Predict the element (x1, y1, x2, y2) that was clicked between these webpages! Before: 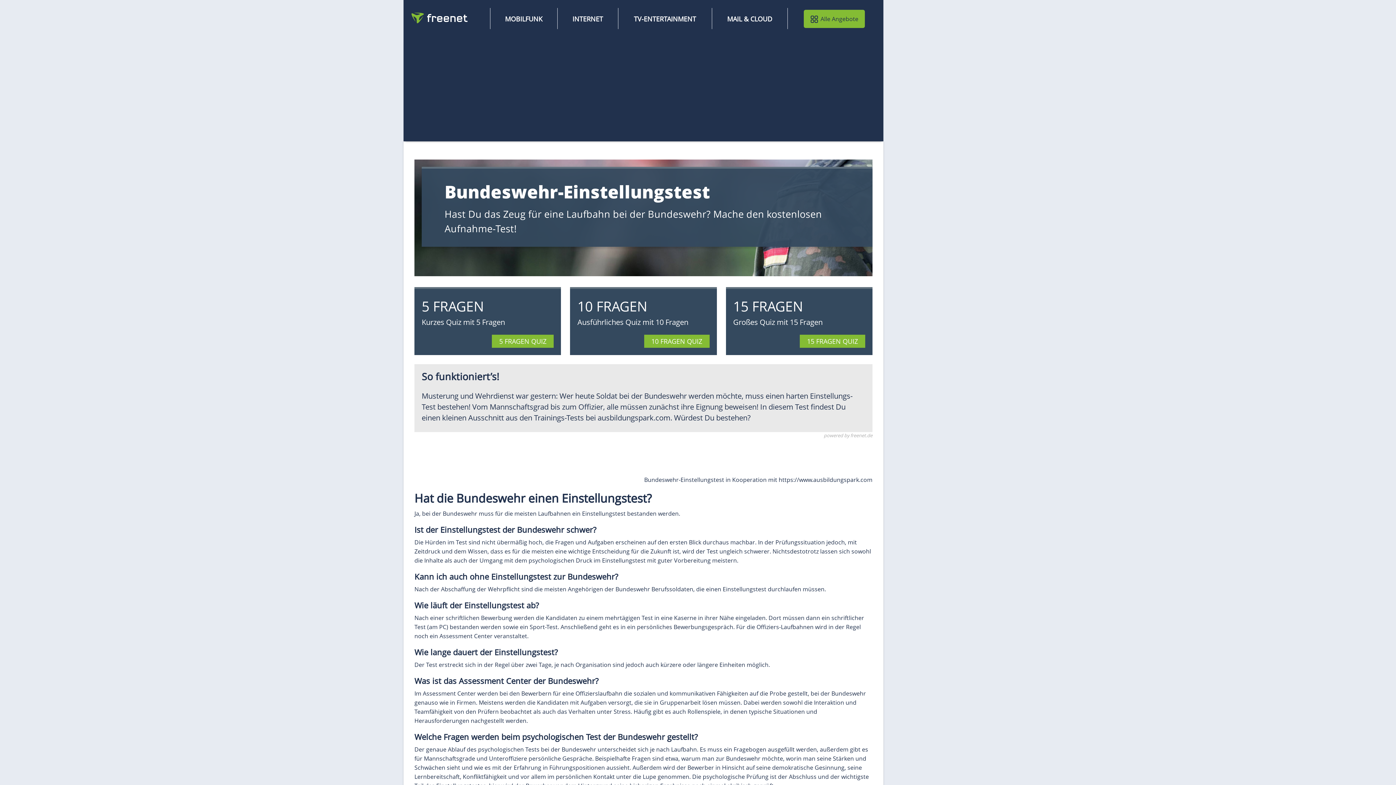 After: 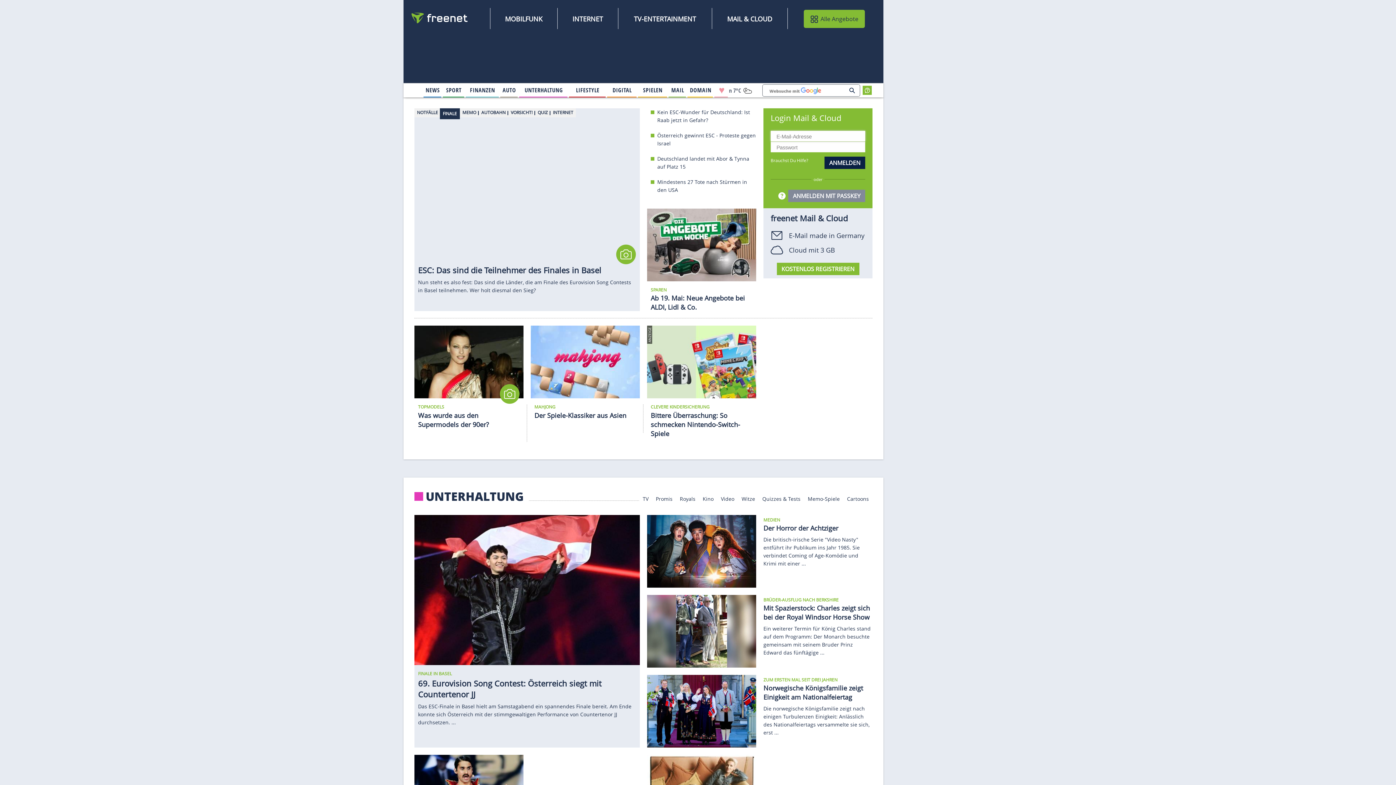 Action: bbox: (407, 10, 472, 25) label: Zur freenet Startseite